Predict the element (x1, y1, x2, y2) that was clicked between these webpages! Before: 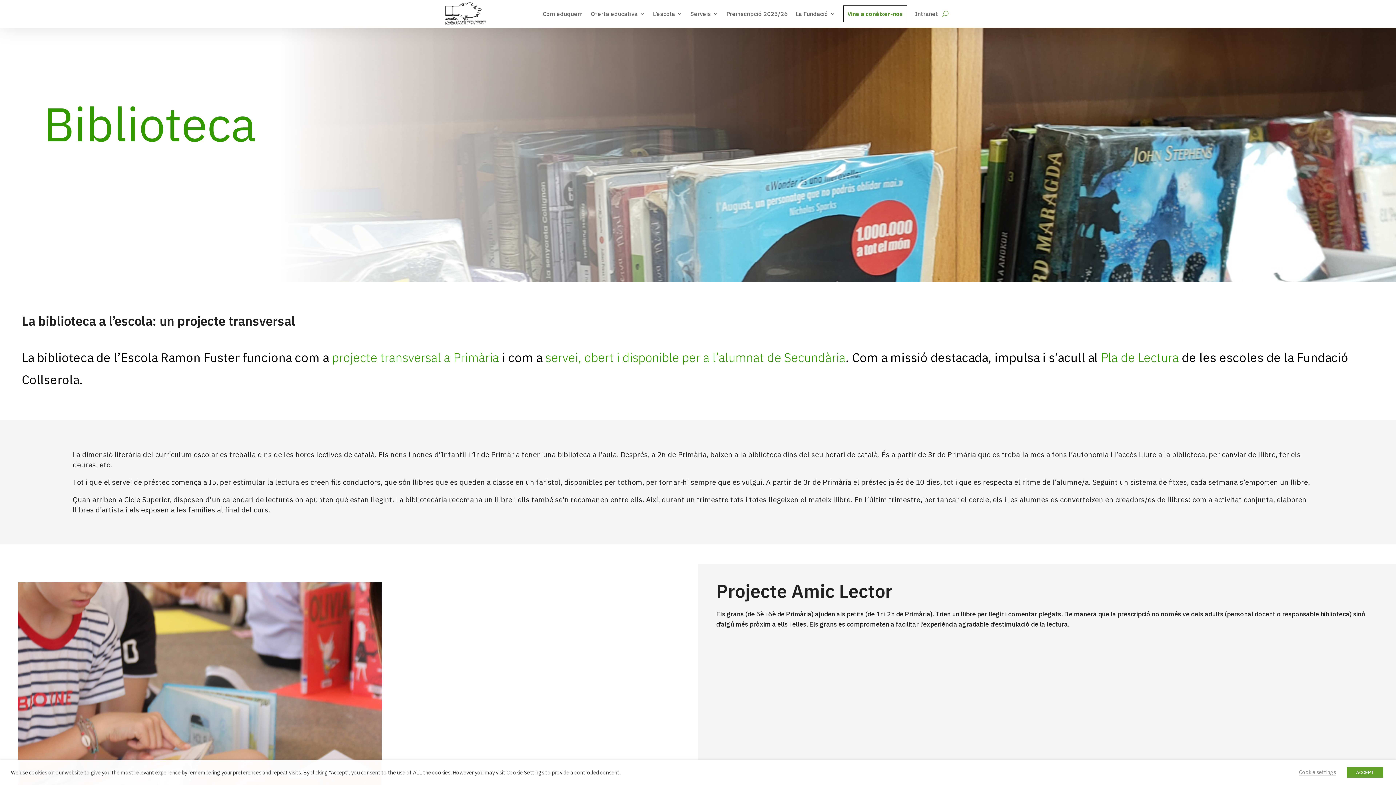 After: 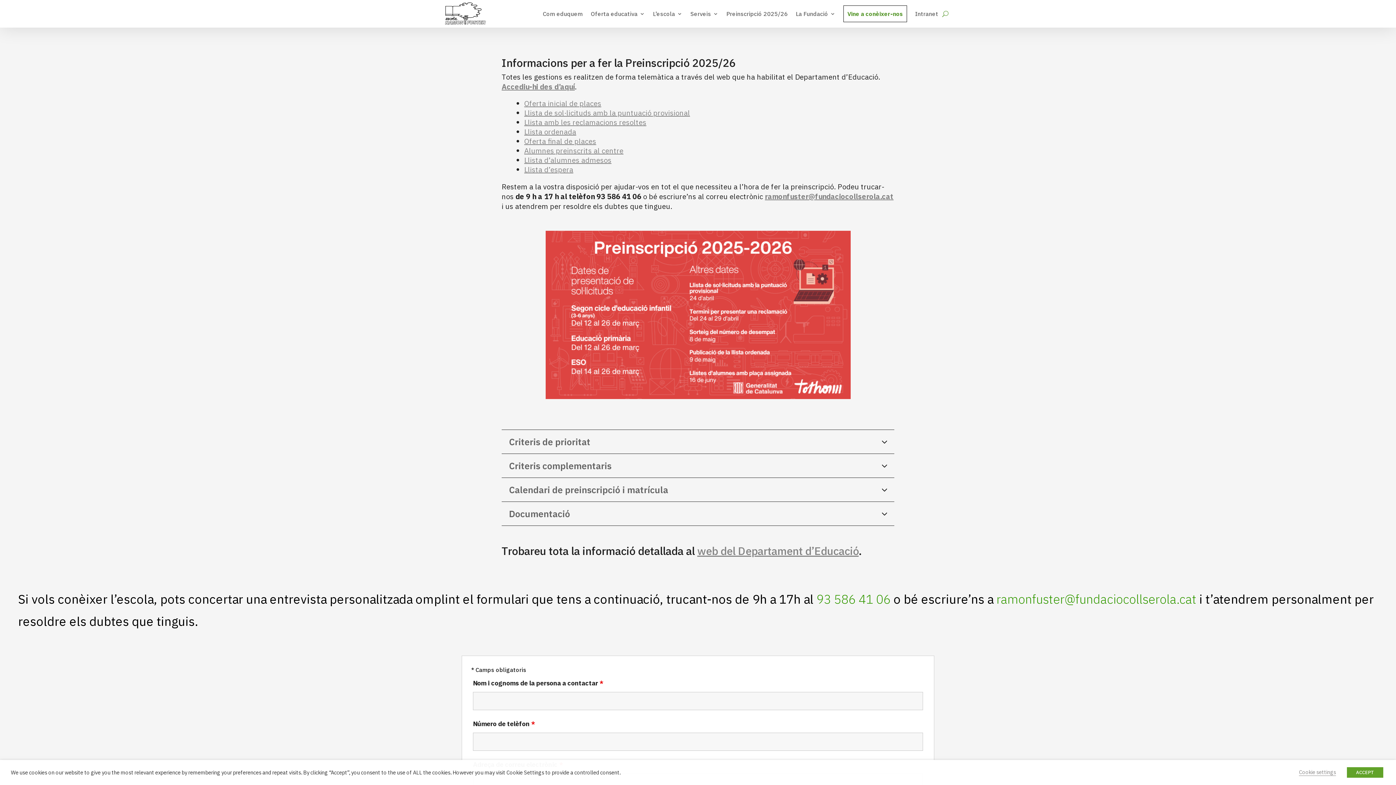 Action: label: Preinscripció 2025/26 bbox: (726, 0, 788, 27)